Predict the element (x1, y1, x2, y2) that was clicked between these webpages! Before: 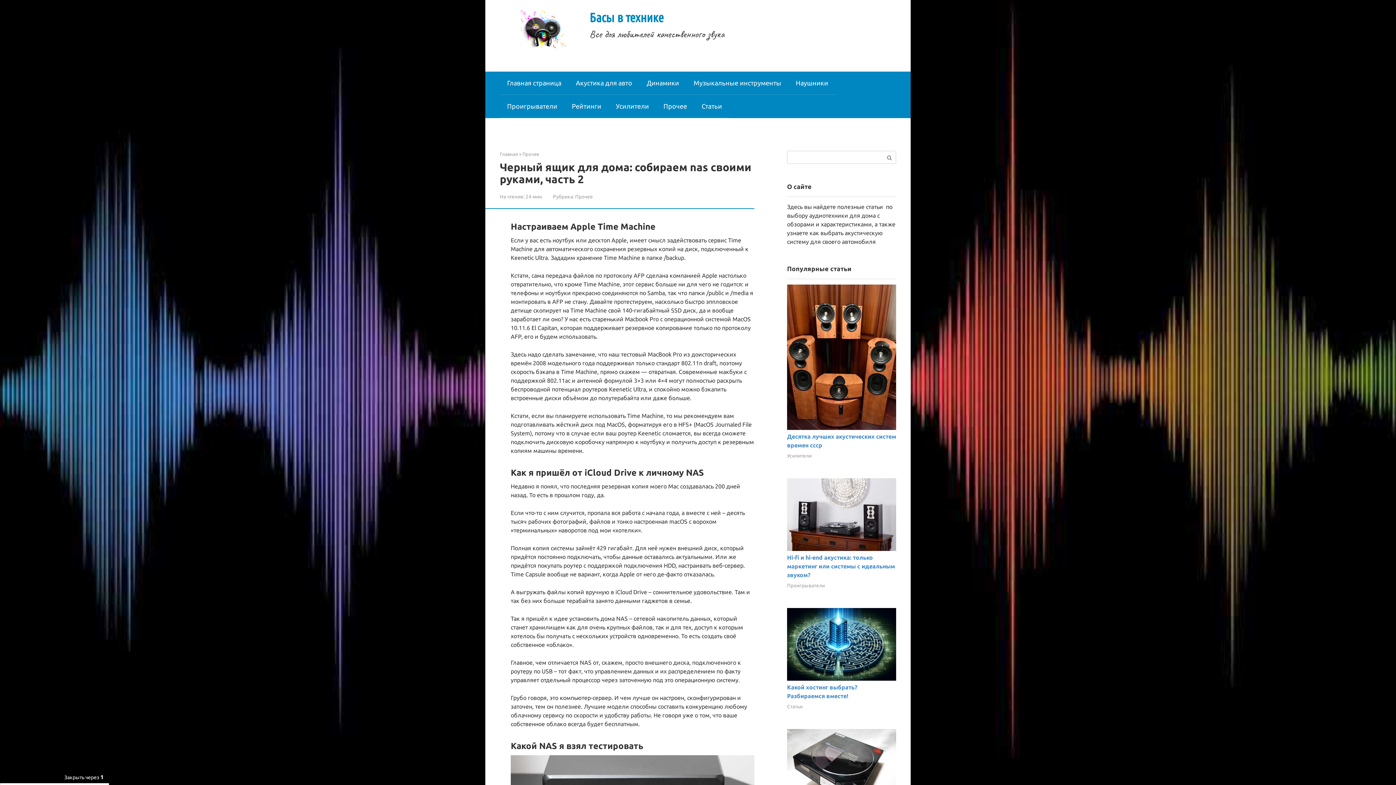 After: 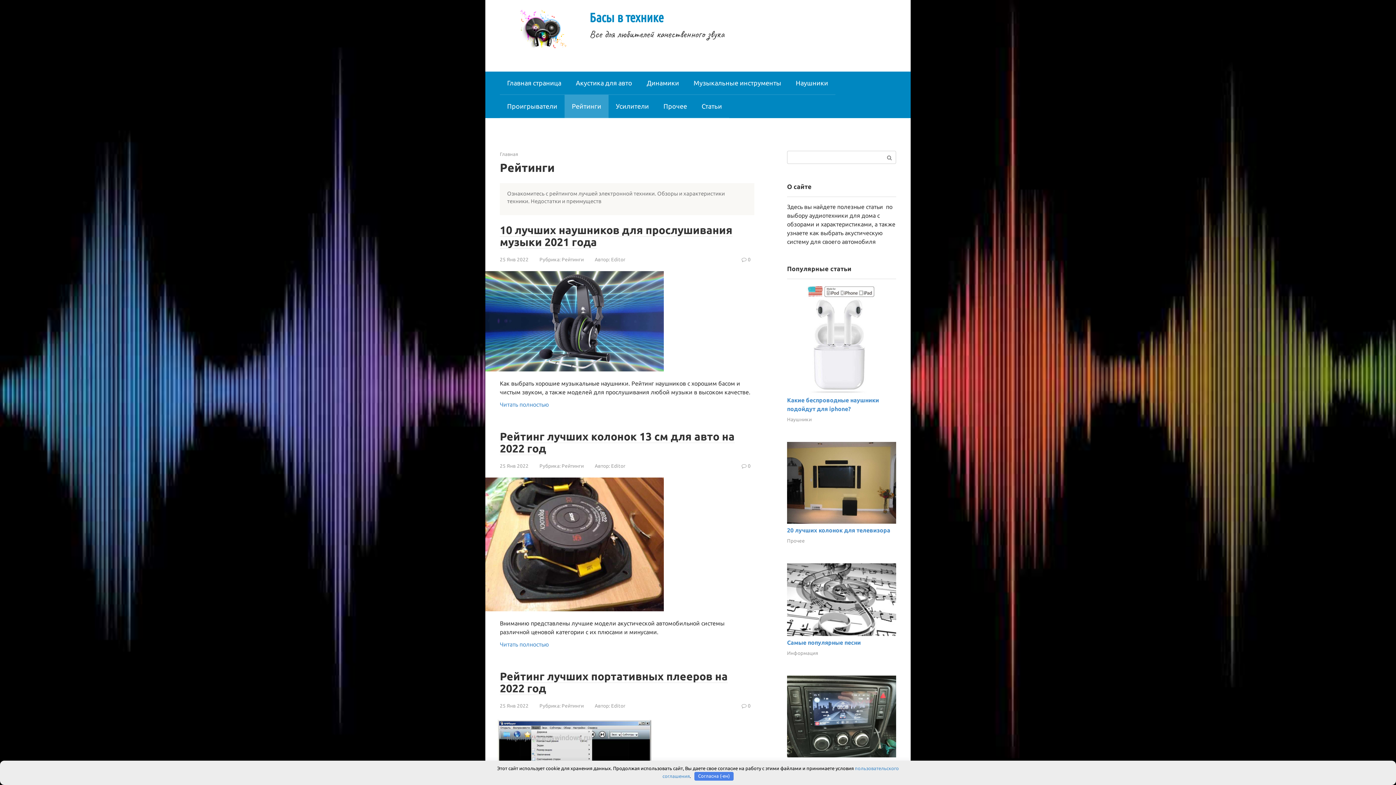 Action: label: Рейтинги bbox: (564, 94, 608, 117)